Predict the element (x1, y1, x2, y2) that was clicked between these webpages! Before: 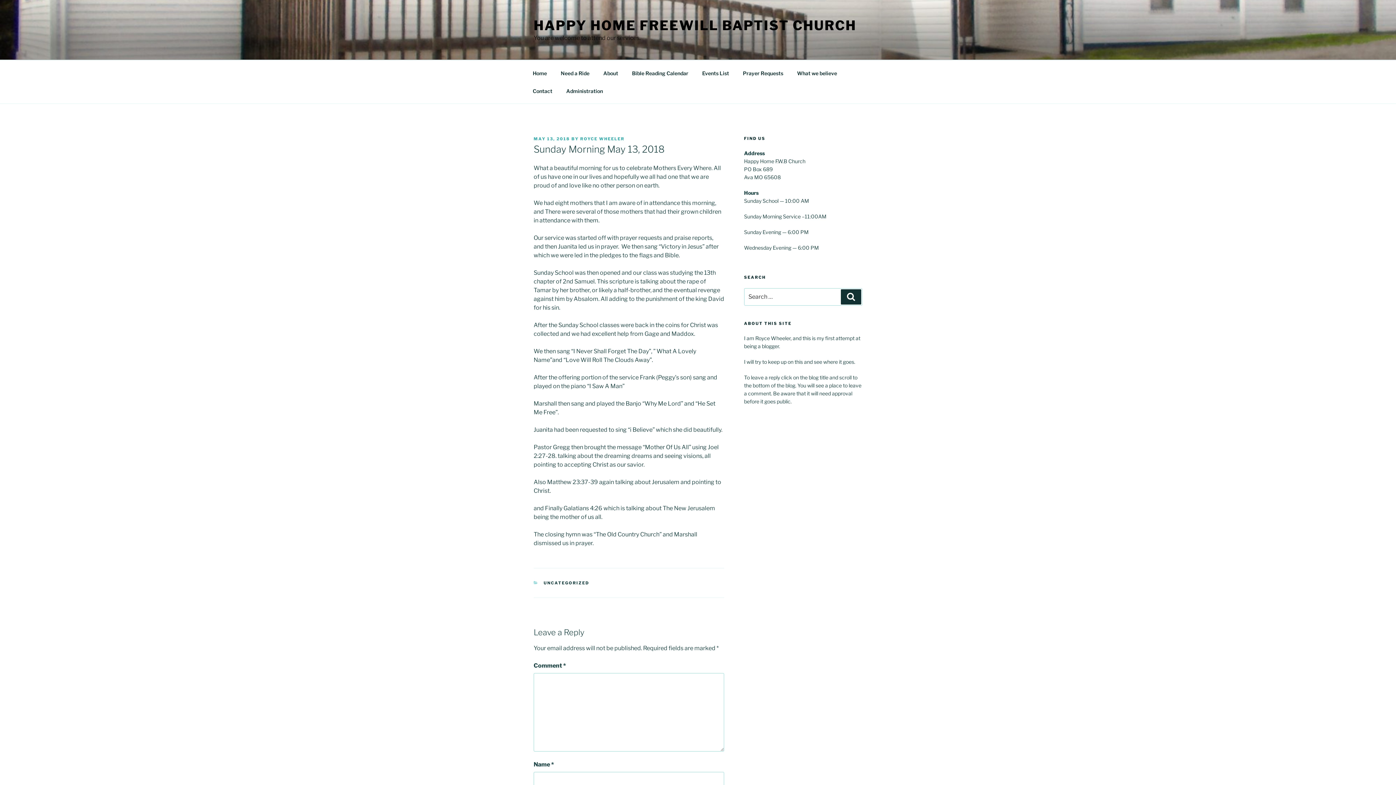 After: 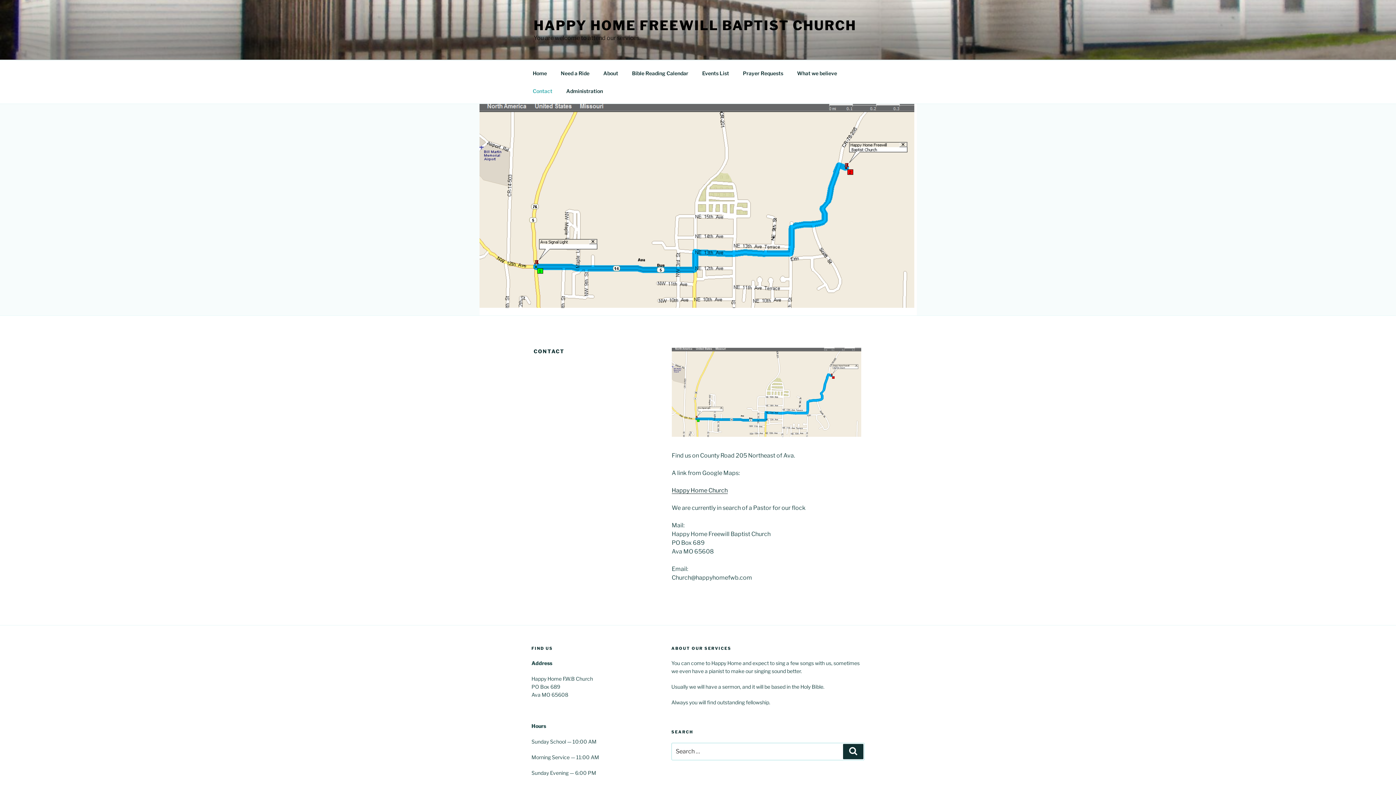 Action: label: Contact bbox: (526, 82, 558, 99)